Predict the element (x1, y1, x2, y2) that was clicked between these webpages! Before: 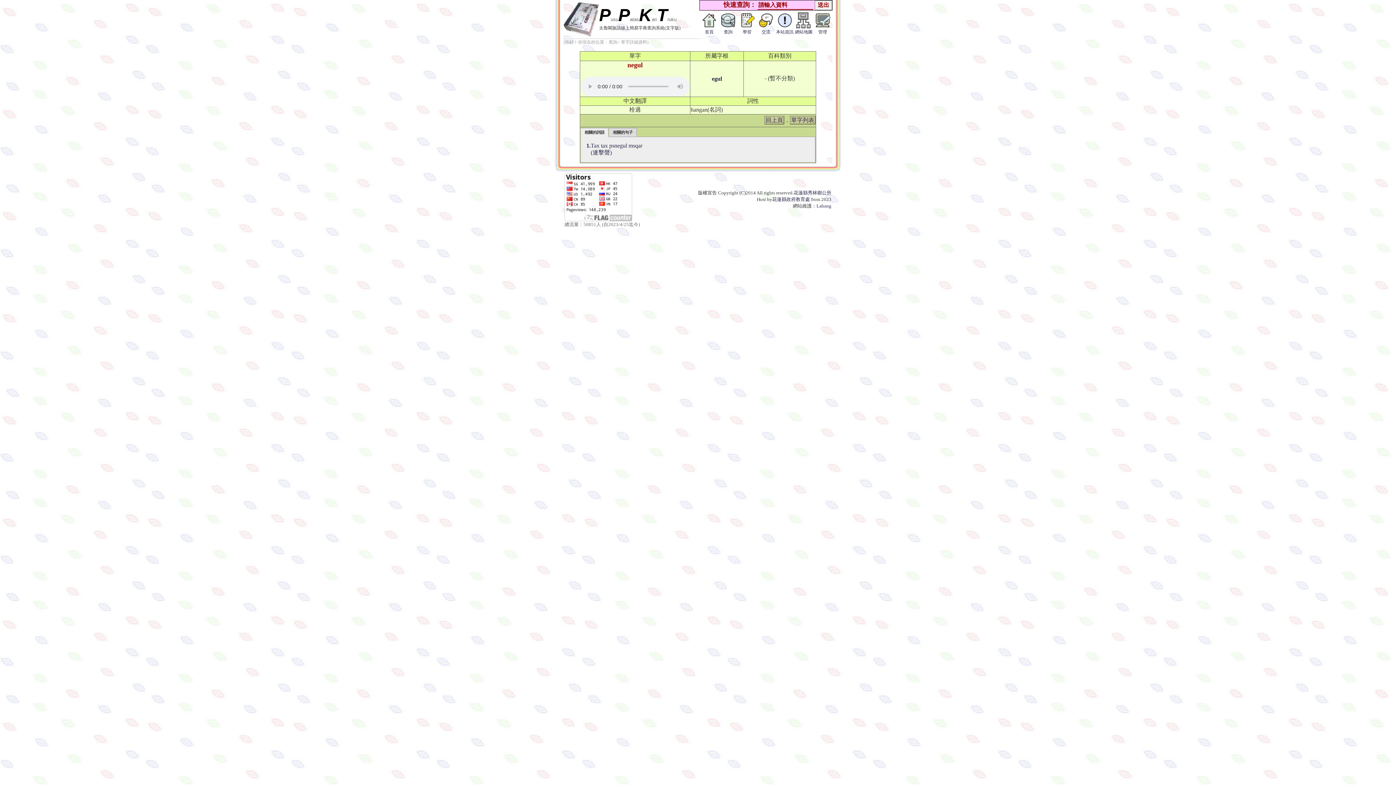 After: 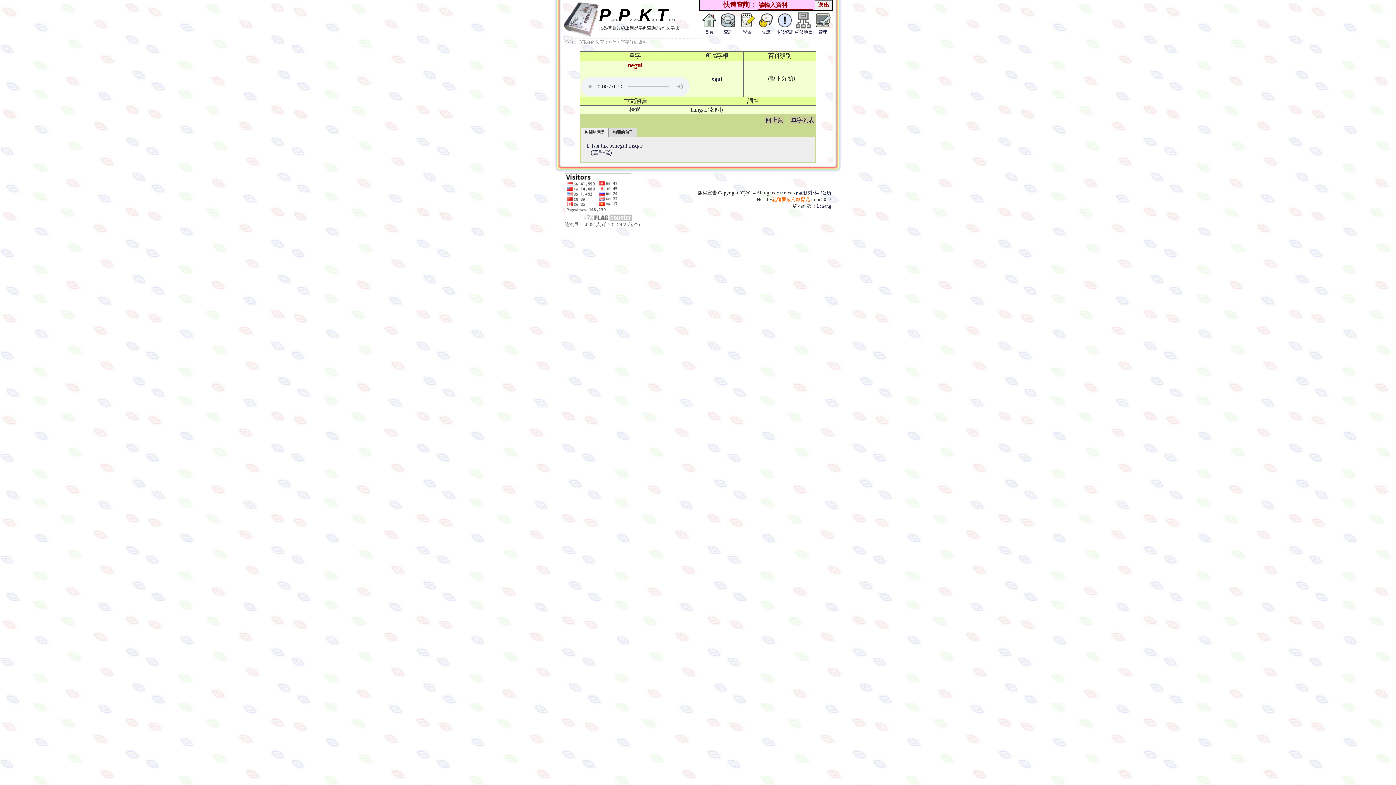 Action: bbox: (772, 196, 810, 202) label: 花蓮縣政府教育處